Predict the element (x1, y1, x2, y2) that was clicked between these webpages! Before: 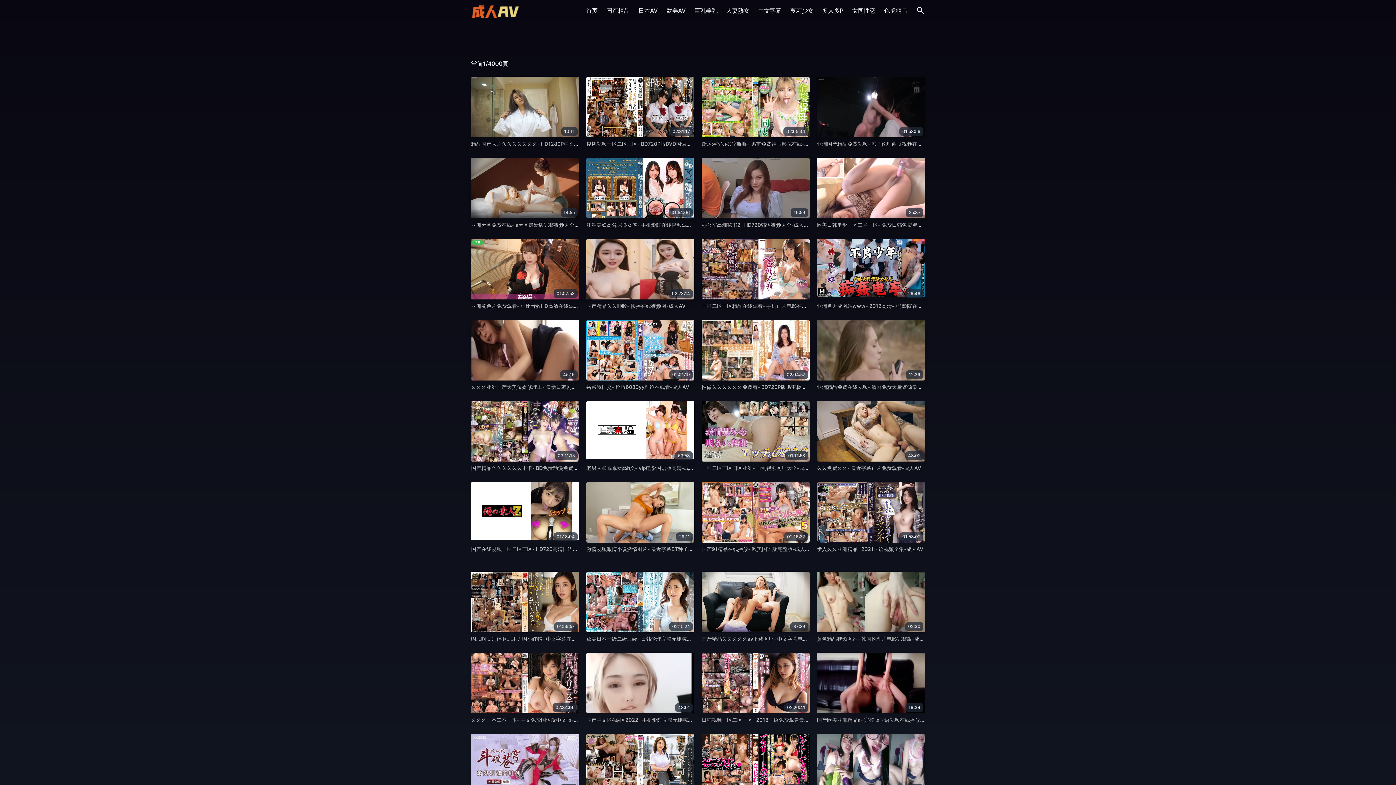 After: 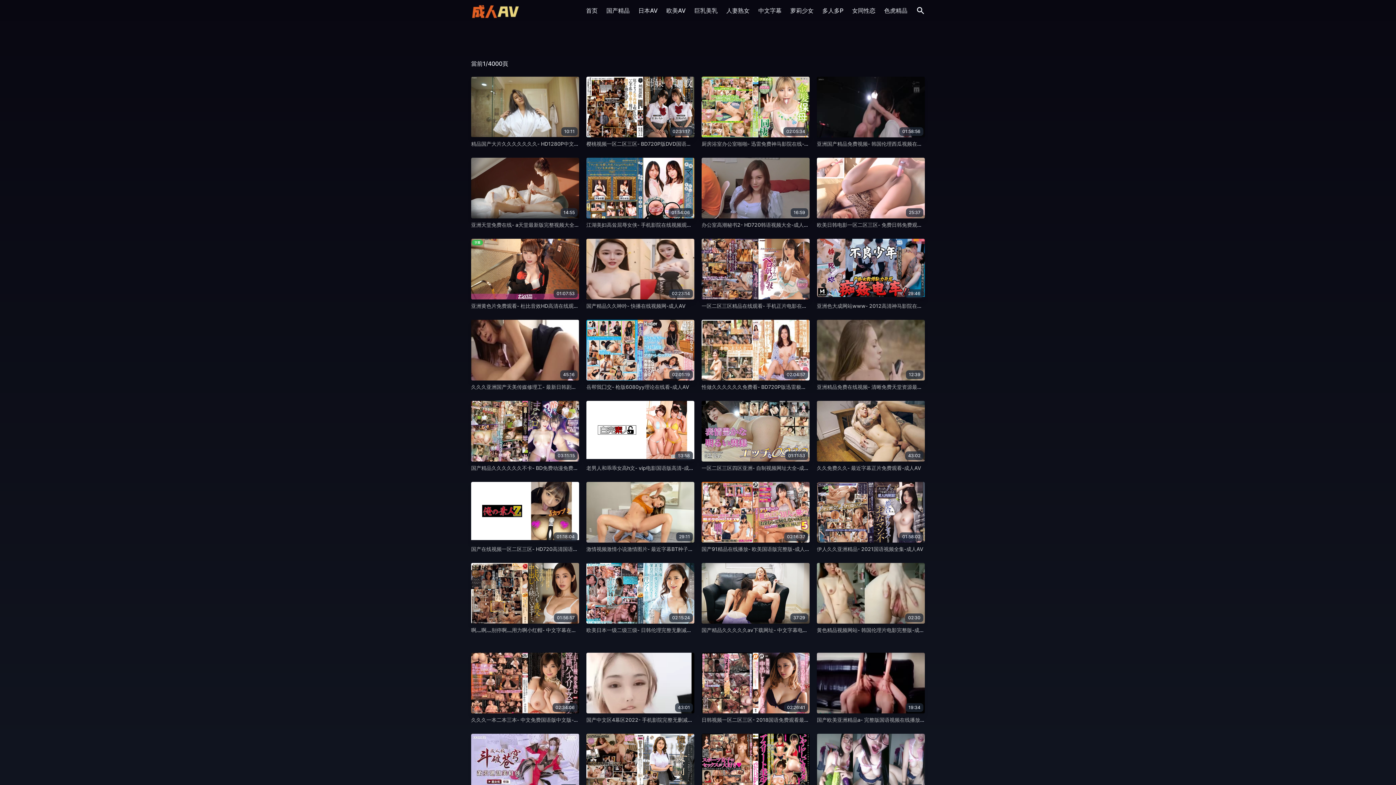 Action: label: 欧美AV bbox: (666, 6, 685, 15)